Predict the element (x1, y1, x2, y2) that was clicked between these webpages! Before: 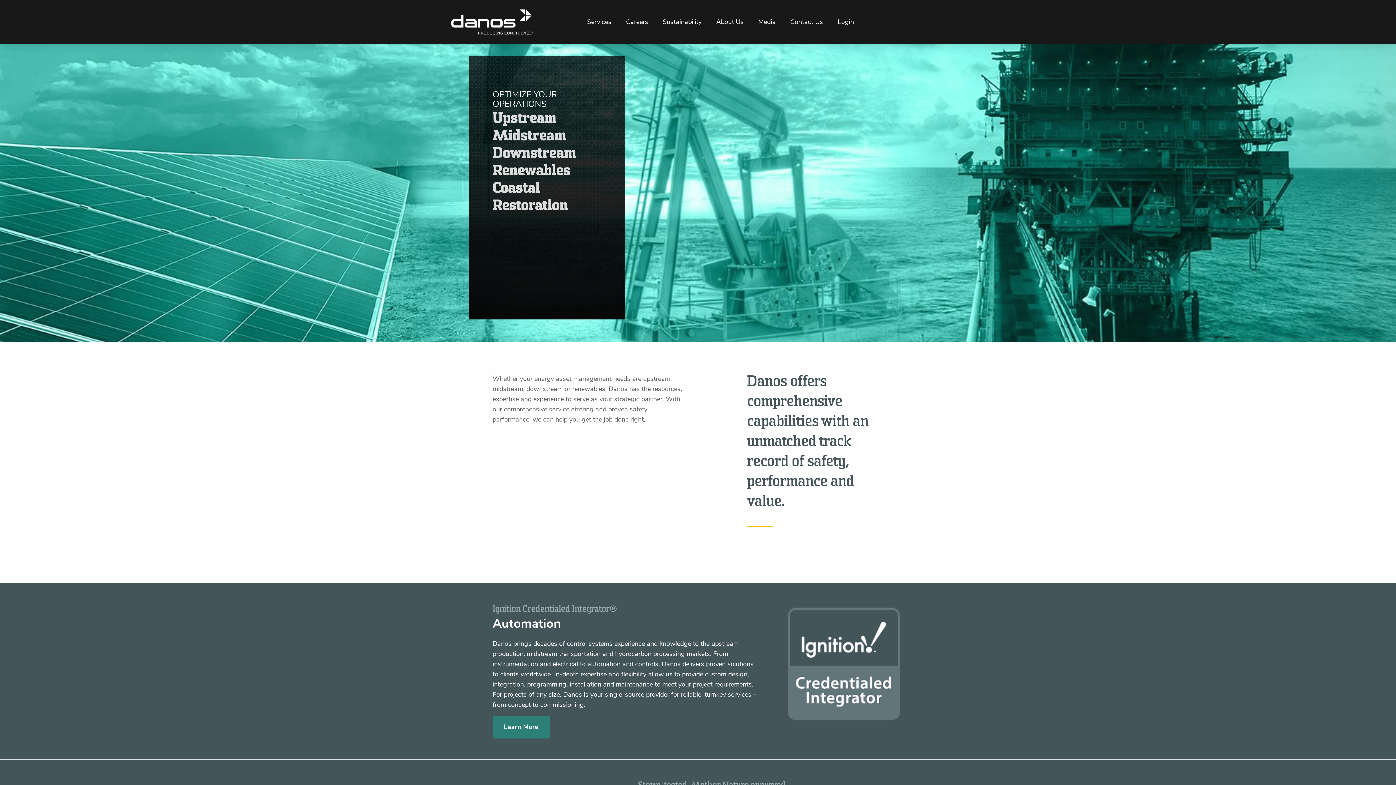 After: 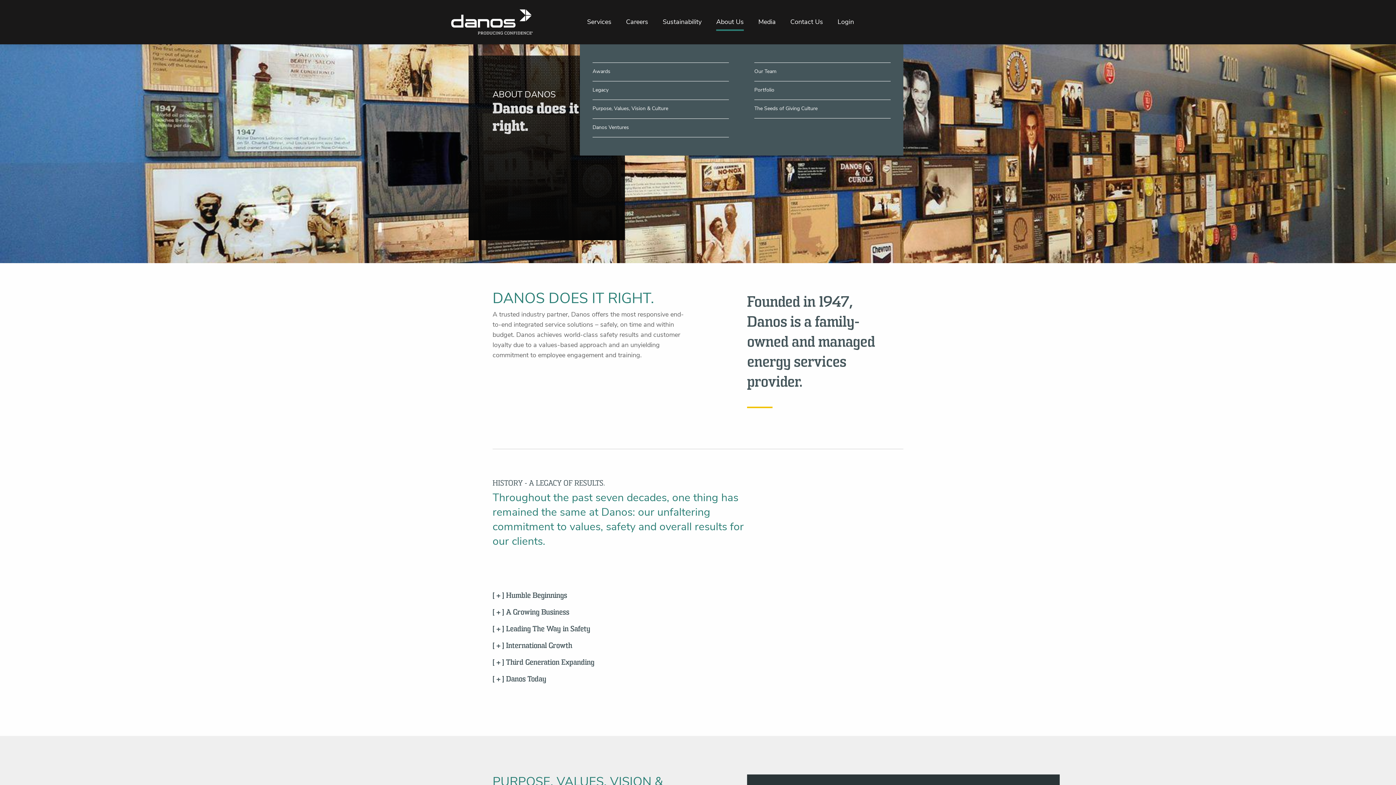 Action: bbox: (716, 18, 744, 25) label: About Us